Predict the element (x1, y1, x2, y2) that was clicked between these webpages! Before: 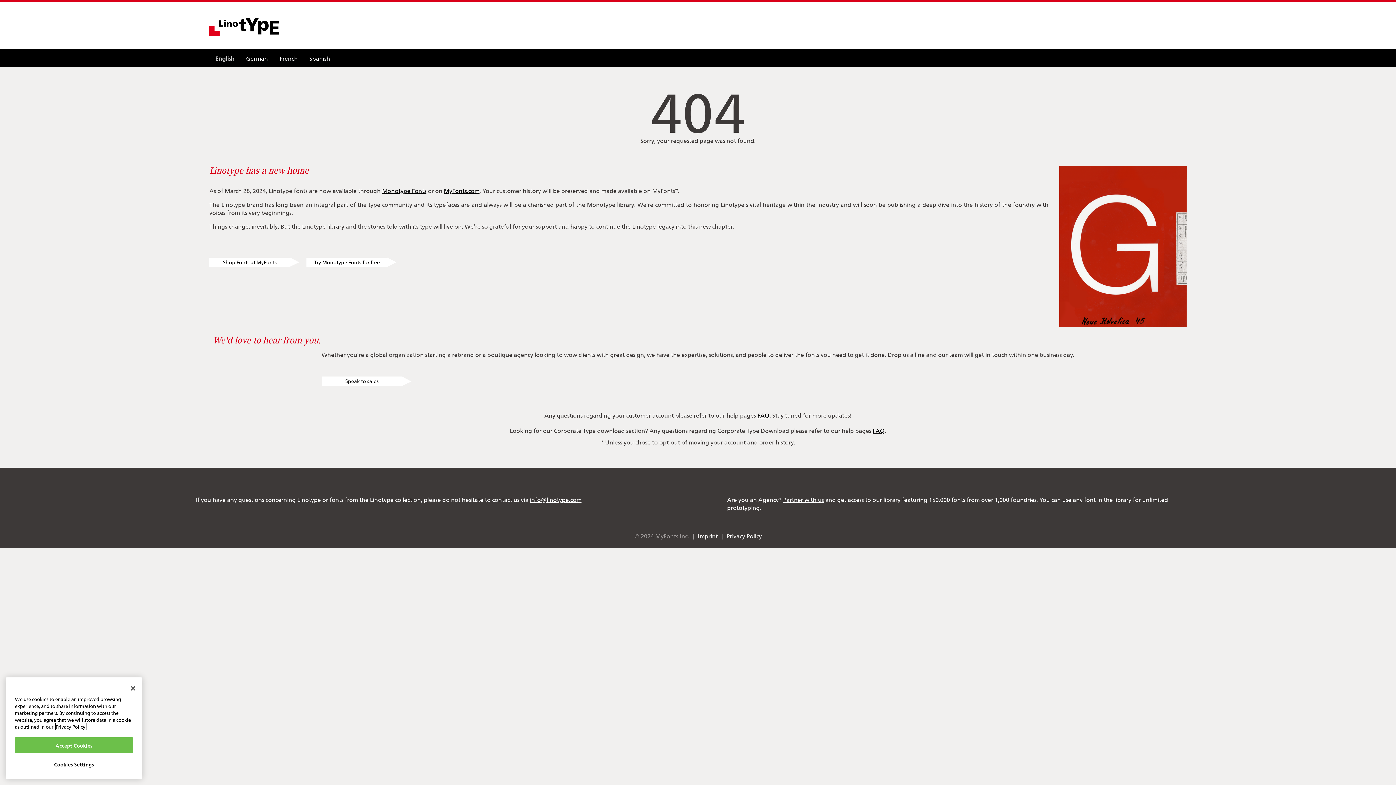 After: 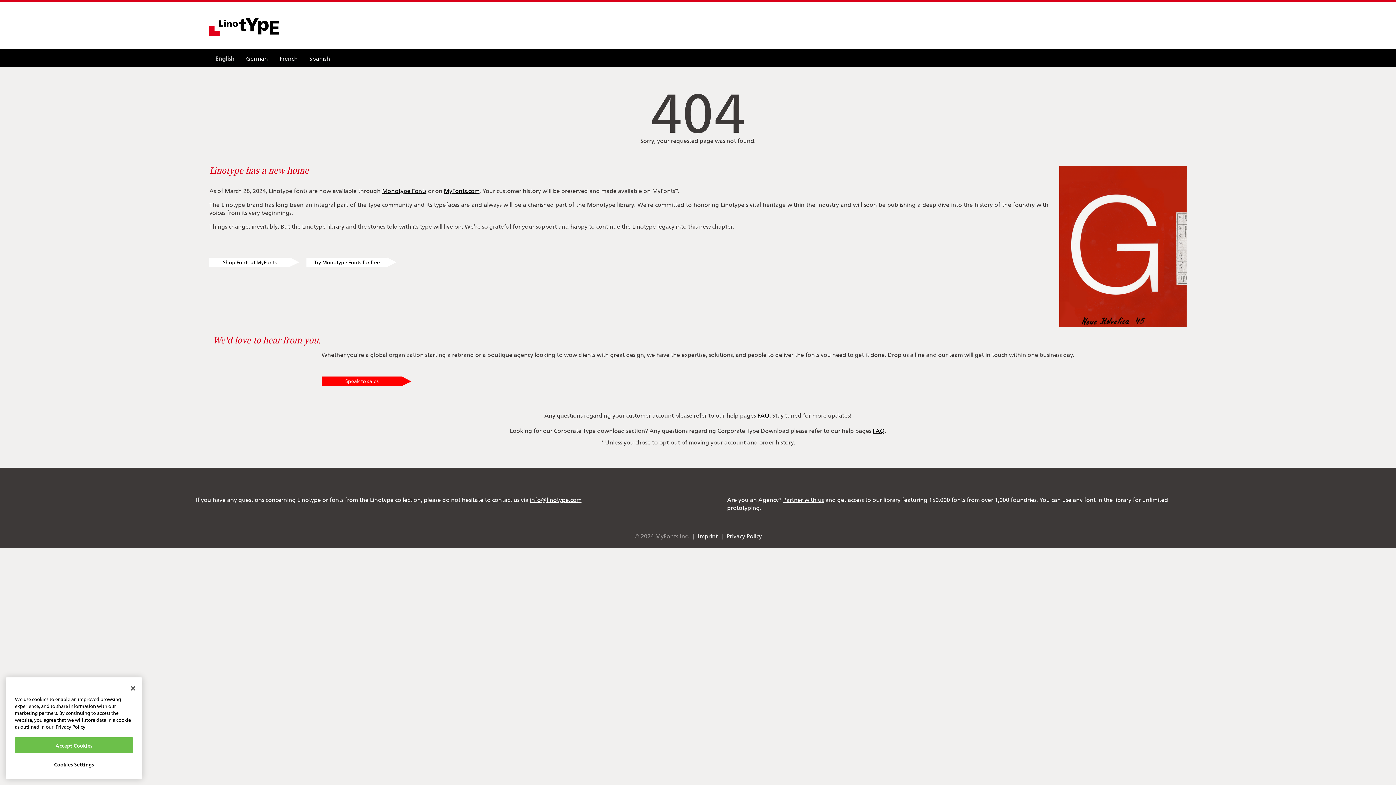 Action: bbox: (321, 376, 402, 385) label: Speak to sales